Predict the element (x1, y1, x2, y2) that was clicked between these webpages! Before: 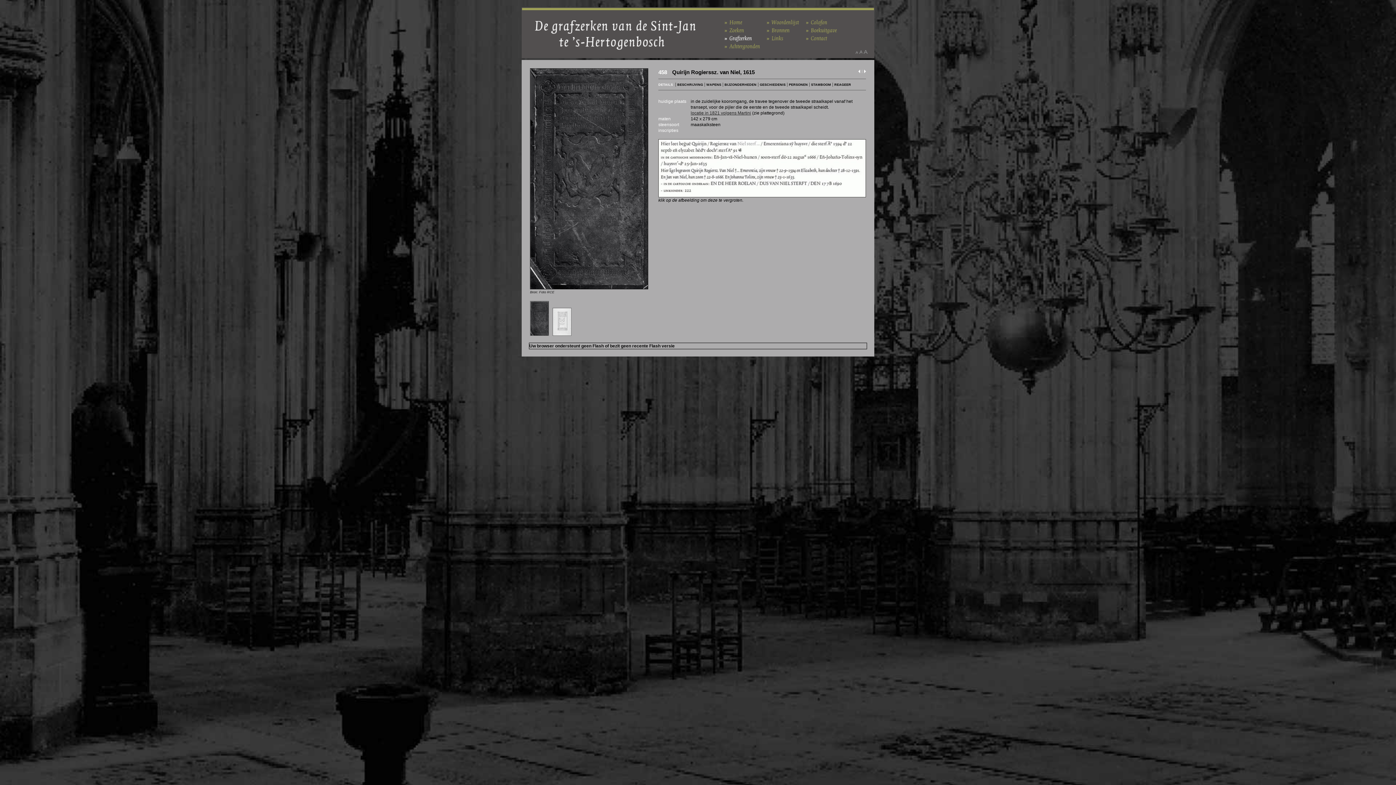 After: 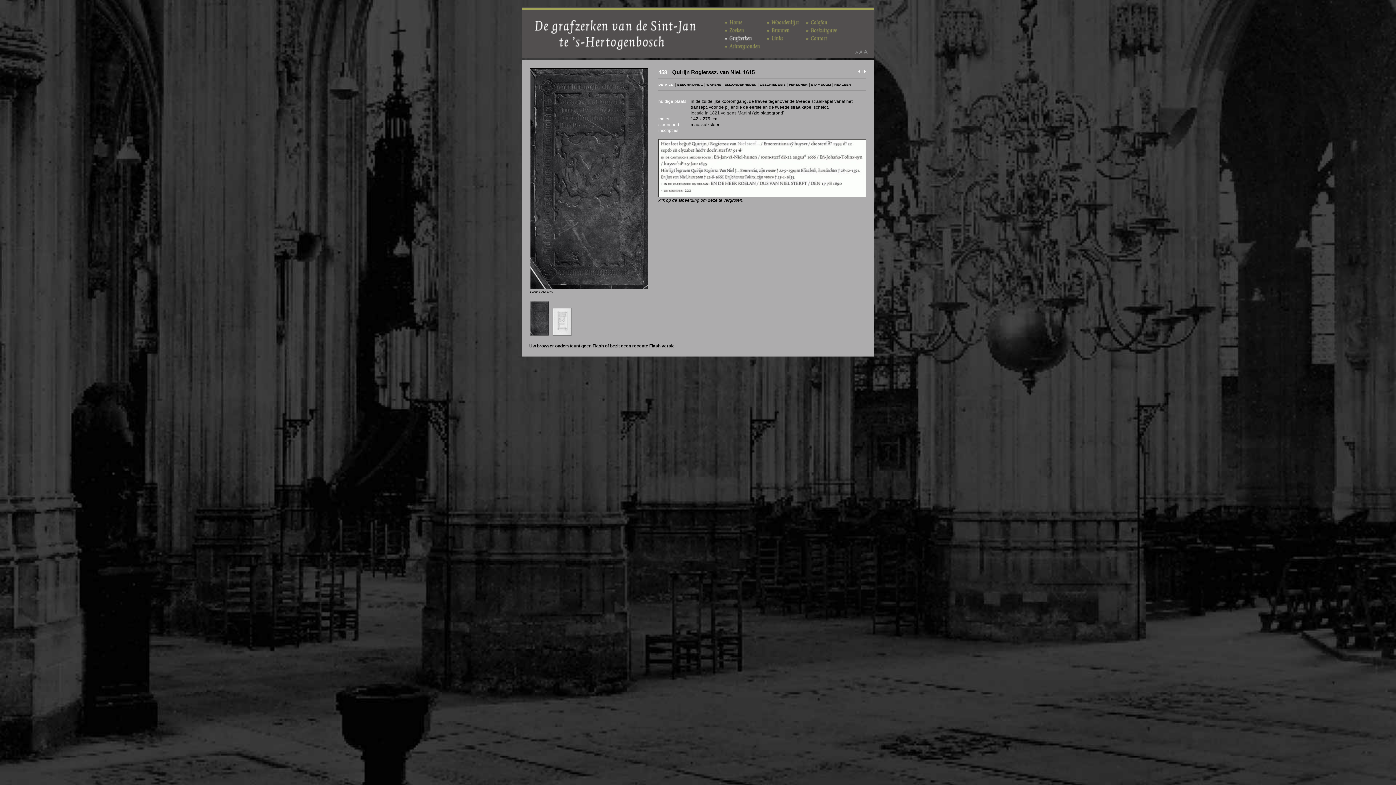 Action: bbox: (658, 193, 866, 198)